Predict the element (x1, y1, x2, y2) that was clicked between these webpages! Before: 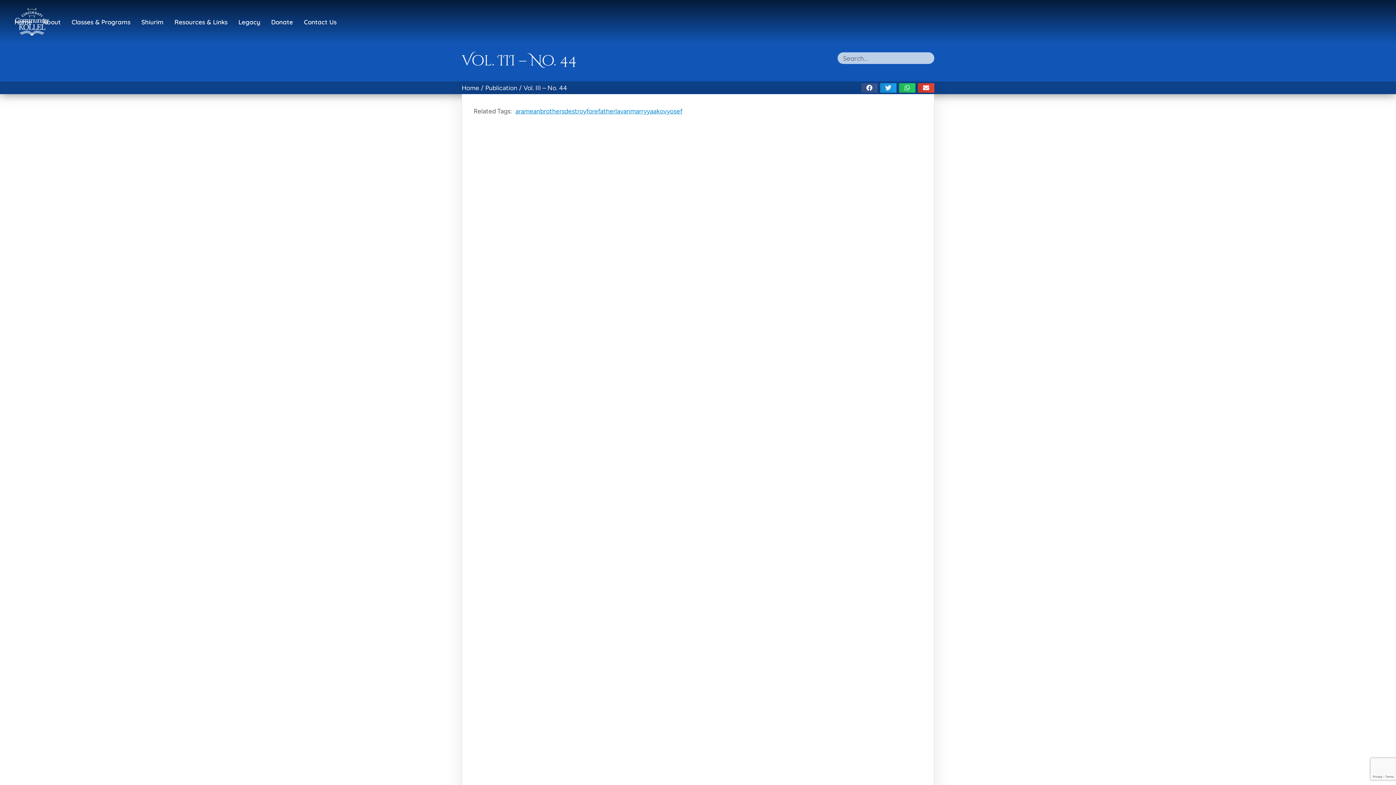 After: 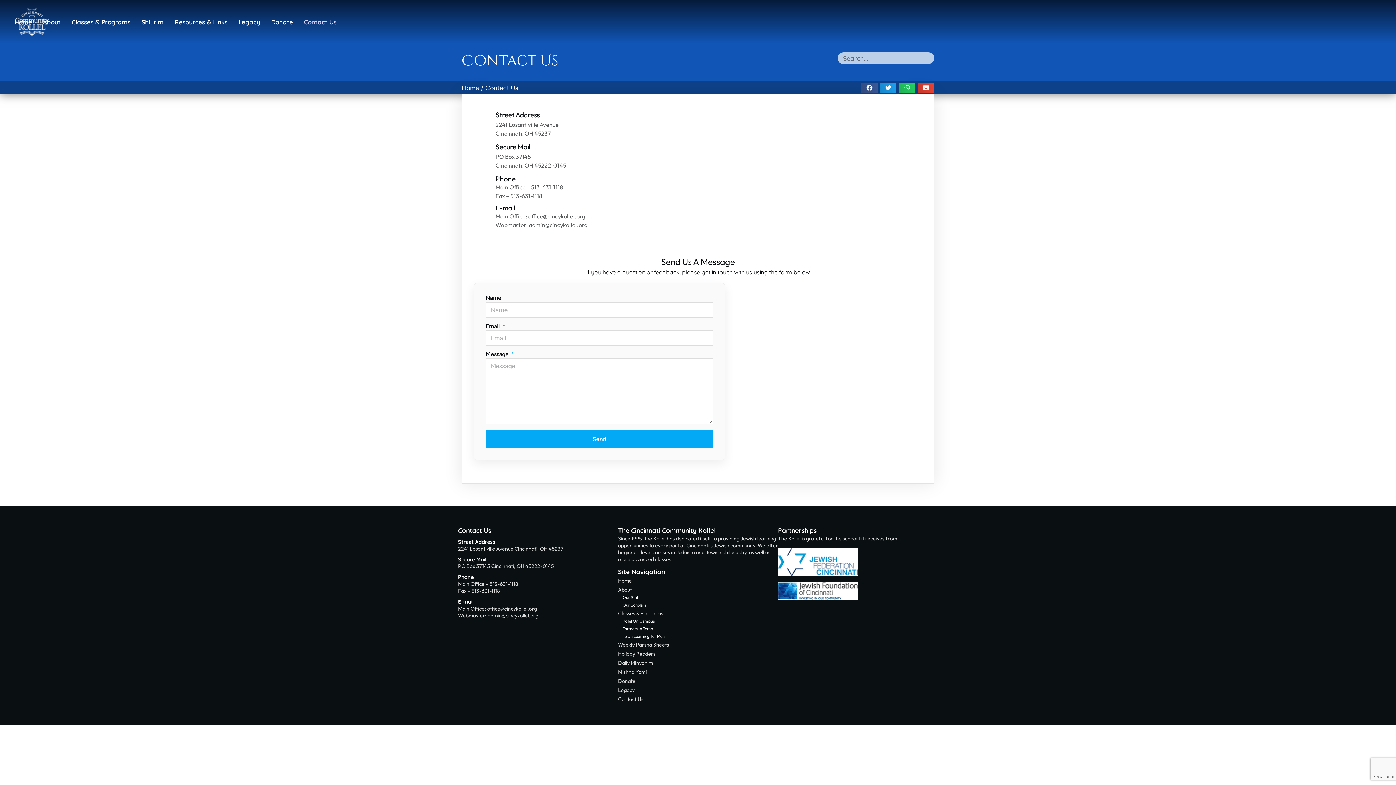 Action: label: Contact Us bbox: (304, 16, 336, 27)